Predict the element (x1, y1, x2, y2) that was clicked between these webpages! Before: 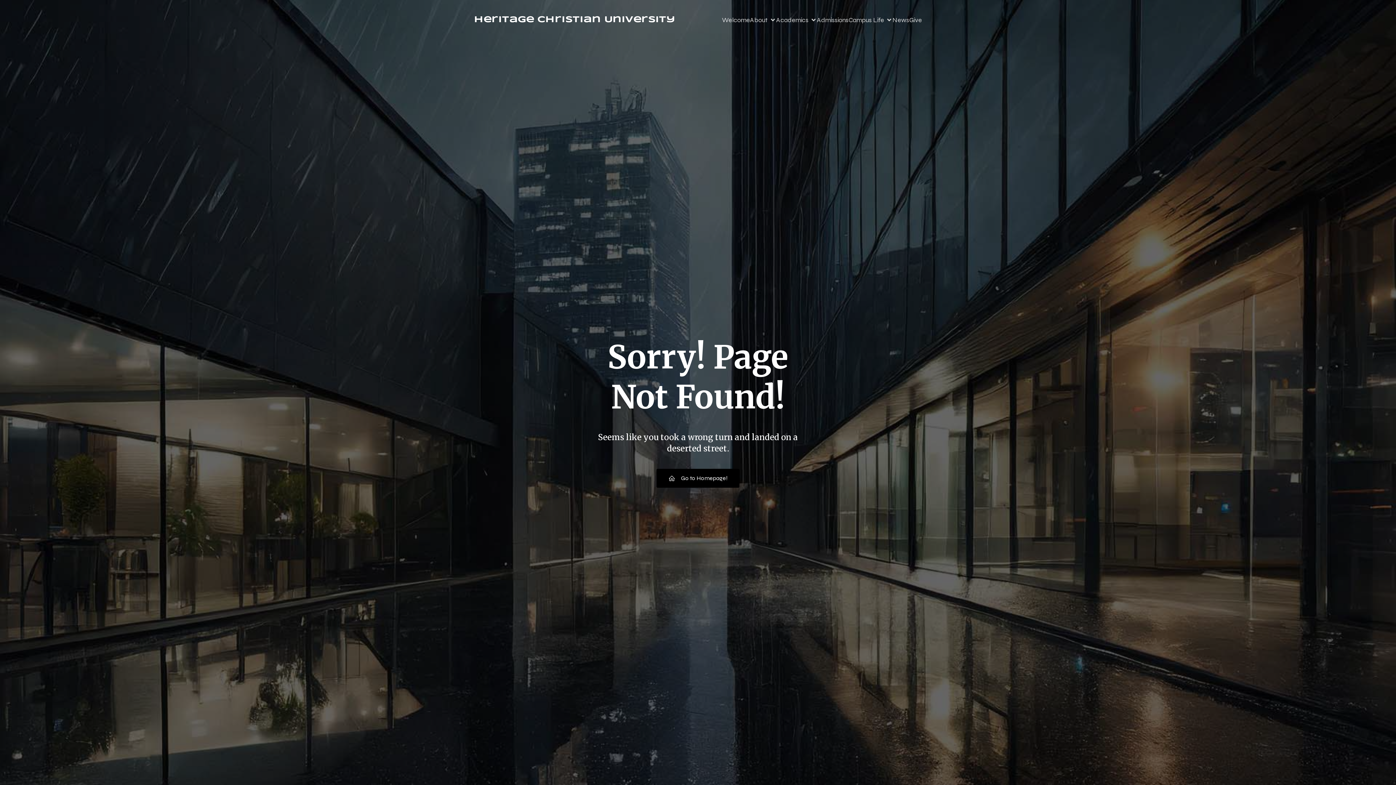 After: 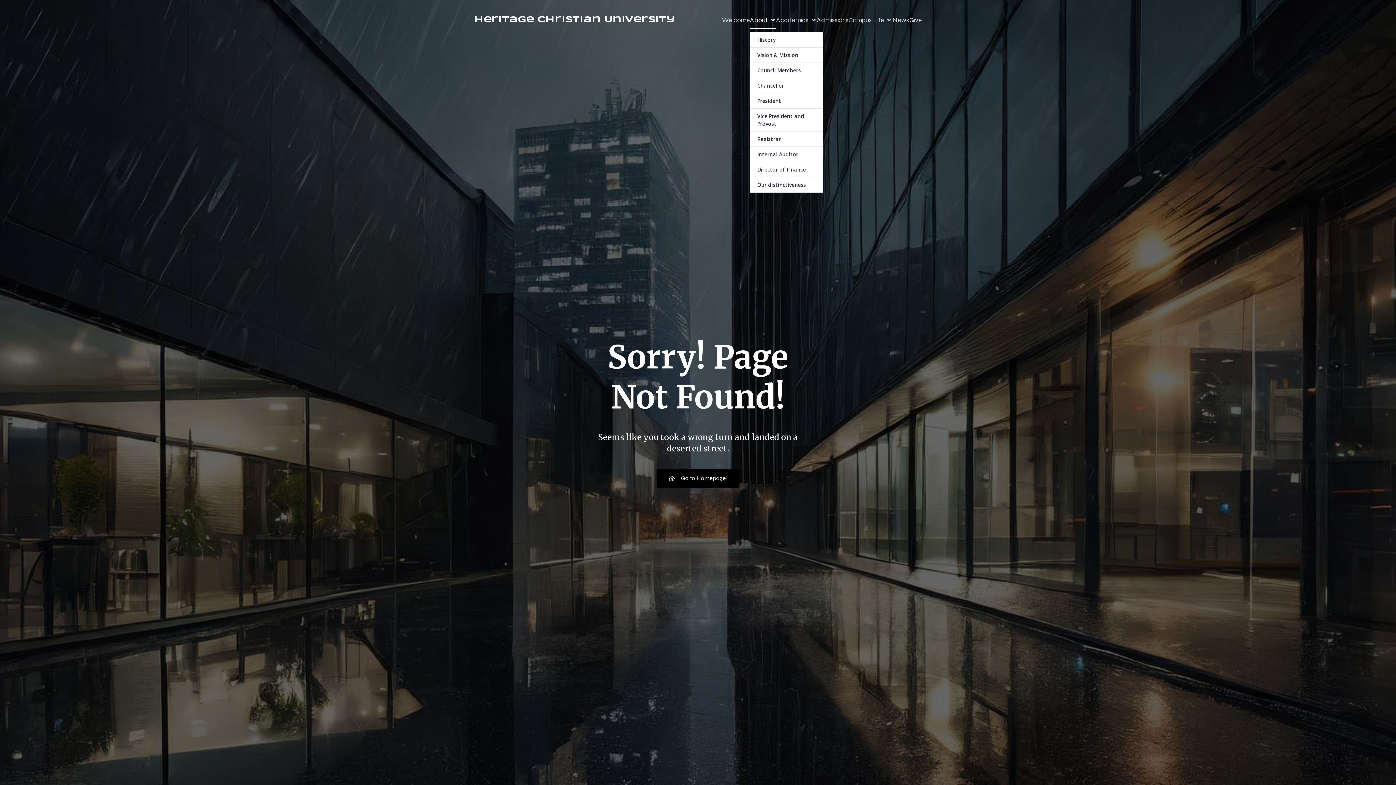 Action: label: About bbox: (750, 11, 776, 28)